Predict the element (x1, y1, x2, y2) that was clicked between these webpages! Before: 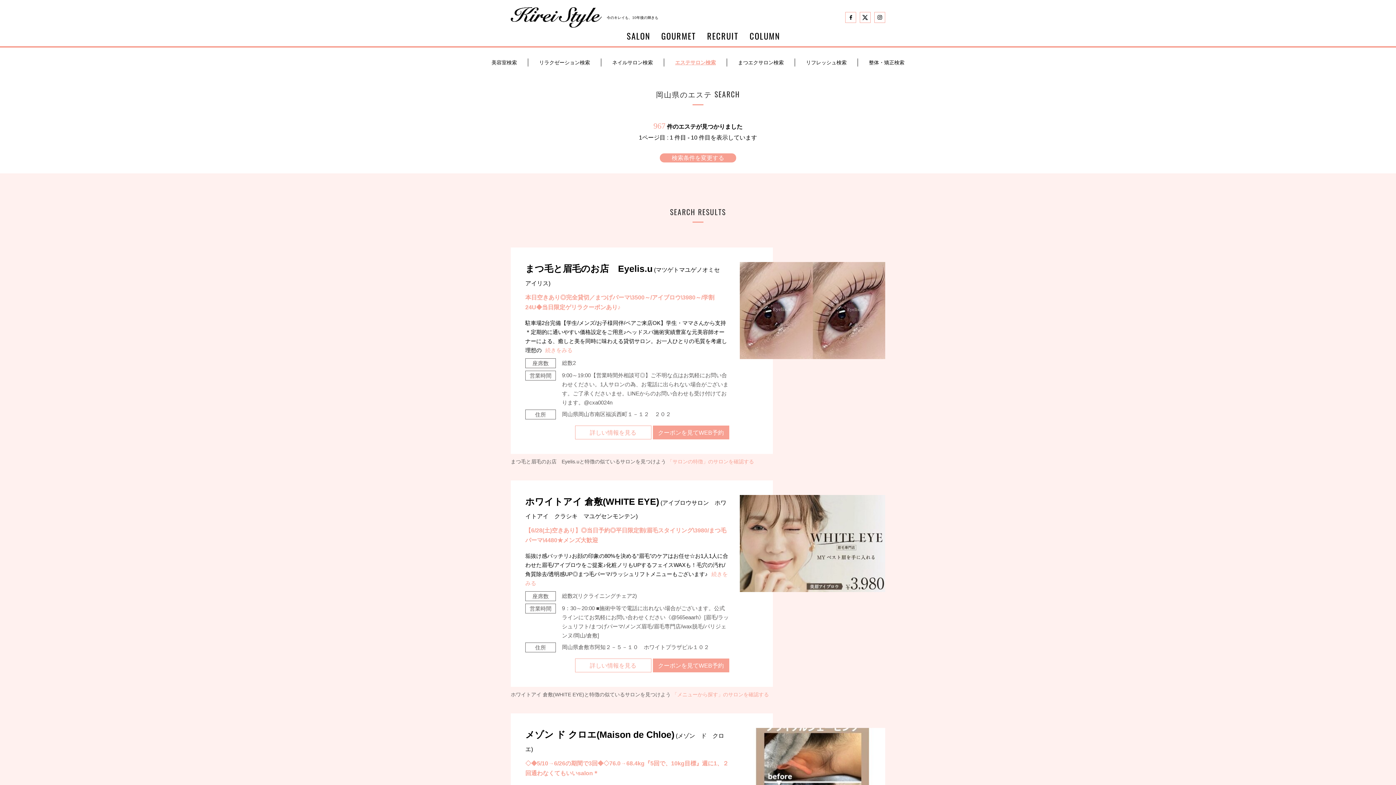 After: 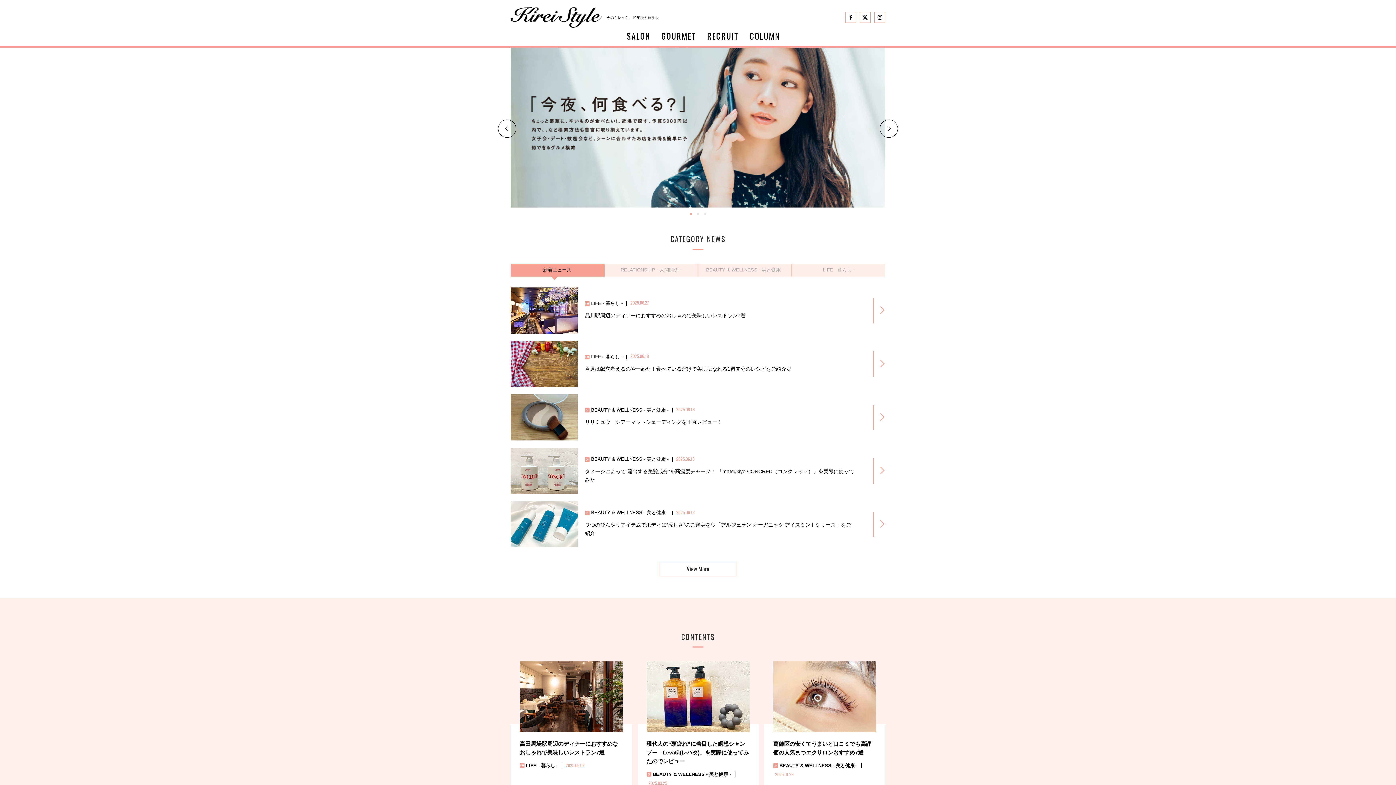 Action: label:  今のキレイも、10年後の輝きも bbox: (510, 7, 658, 27)